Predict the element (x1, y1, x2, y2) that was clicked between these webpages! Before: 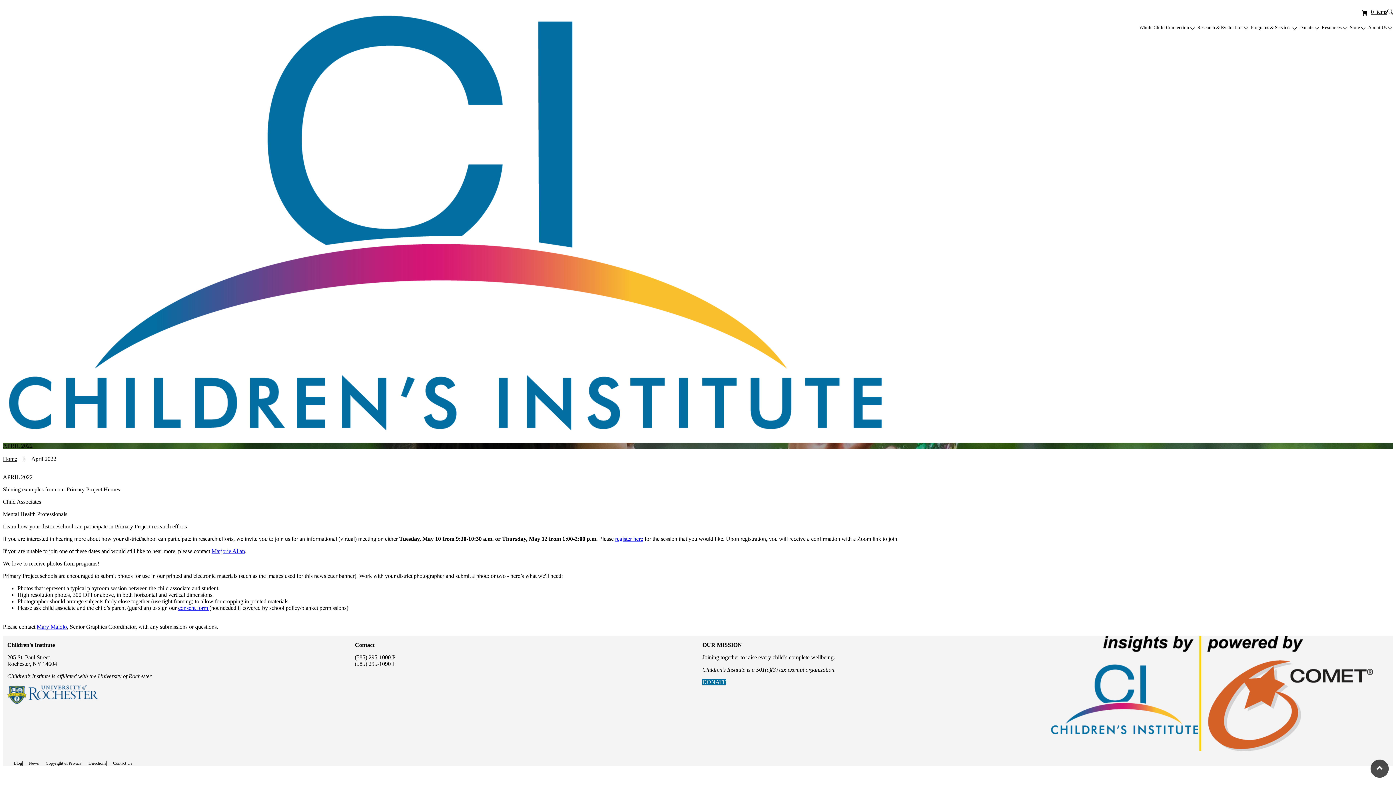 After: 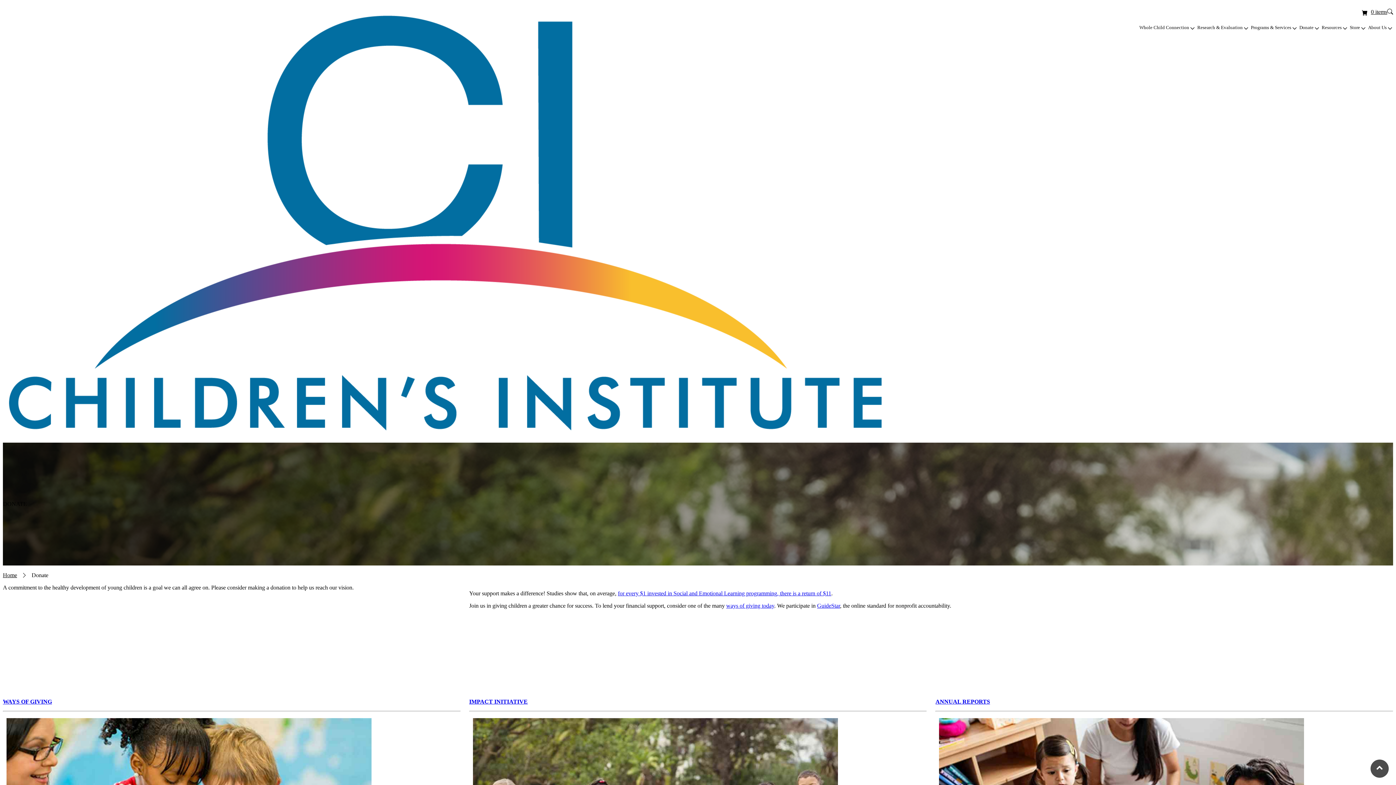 Action: label: DONATE bbox: (702, 679, 726, 685)